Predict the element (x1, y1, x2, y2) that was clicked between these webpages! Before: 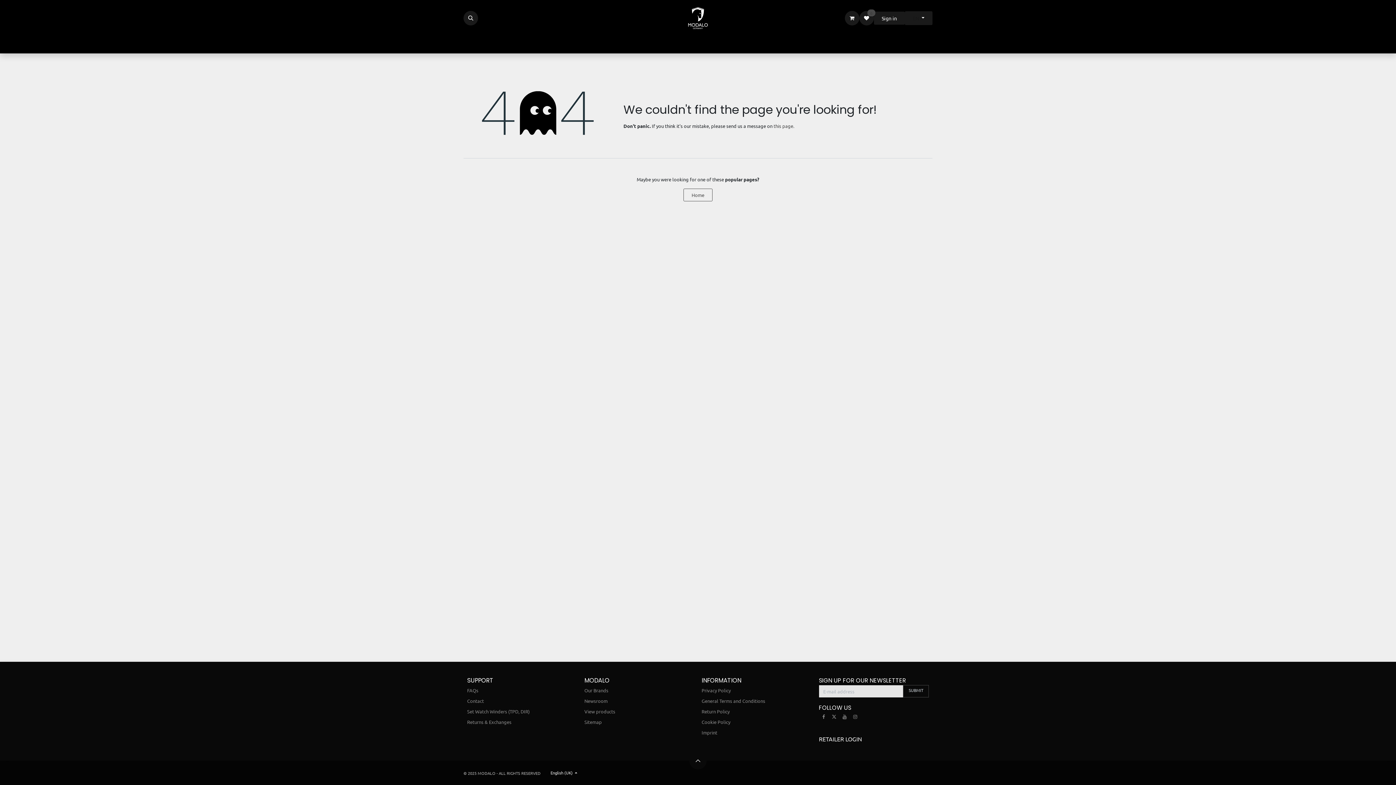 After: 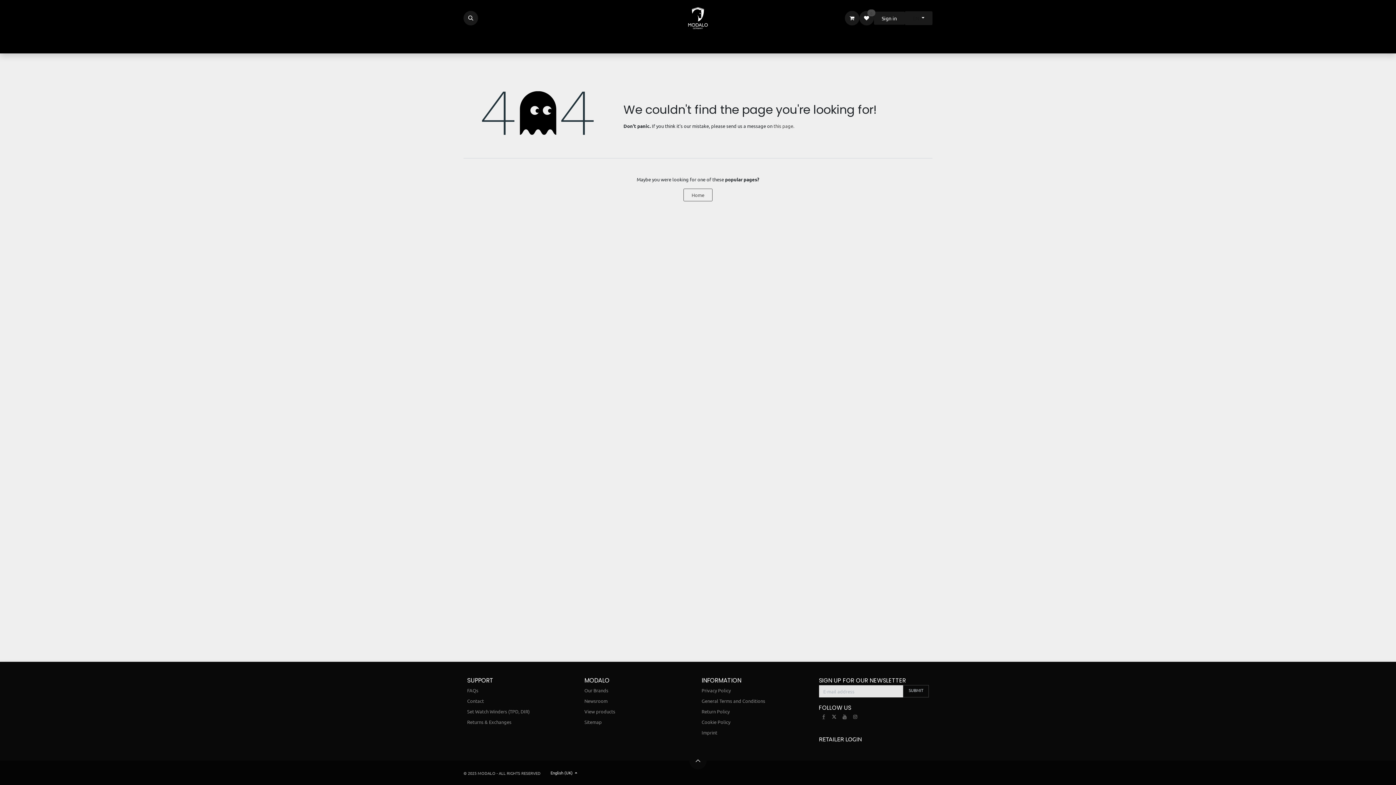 Action: bbox: (819, 712, 828, 722) label: Facebook